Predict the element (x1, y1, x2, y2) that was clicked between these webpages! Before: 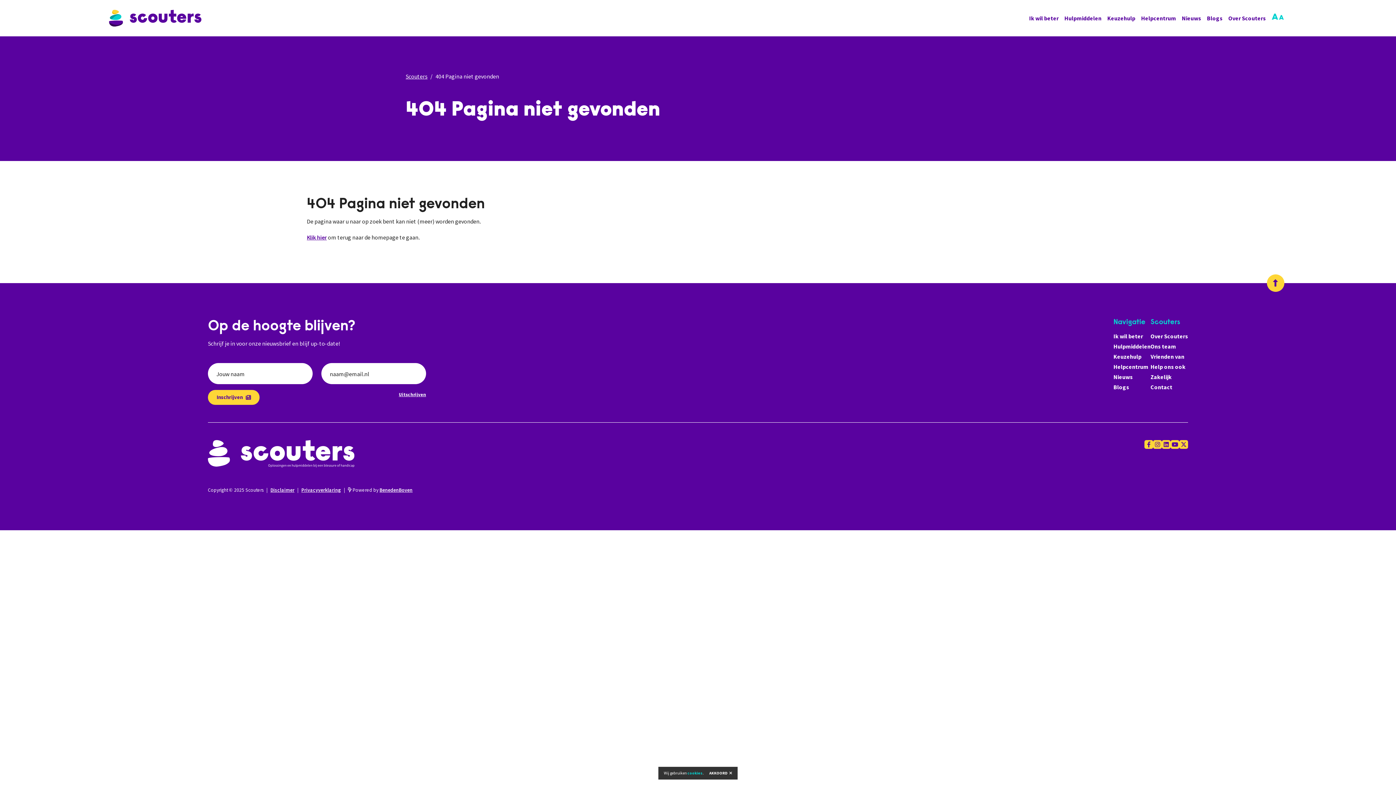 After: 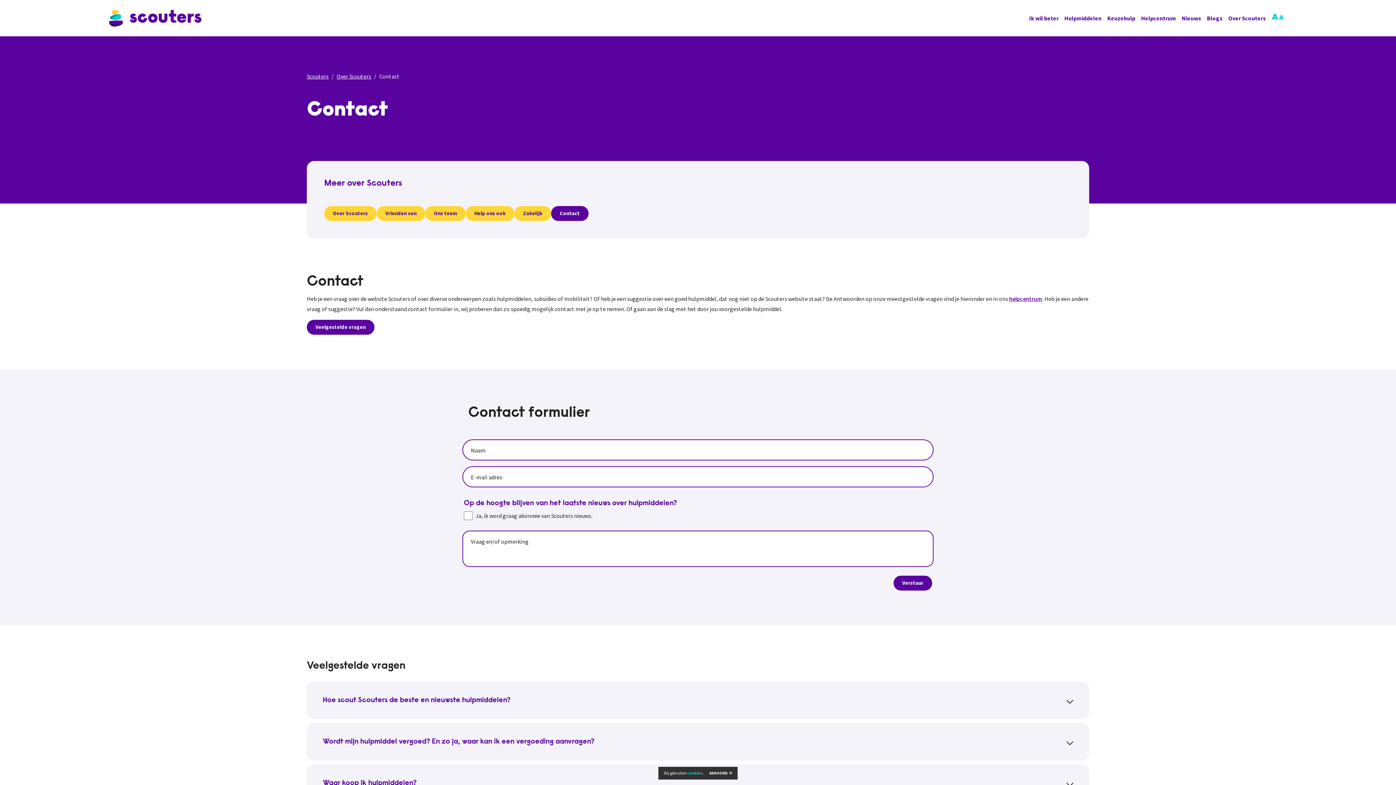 Action: label: Contact bbox: (1150, 382, 1188, 392)